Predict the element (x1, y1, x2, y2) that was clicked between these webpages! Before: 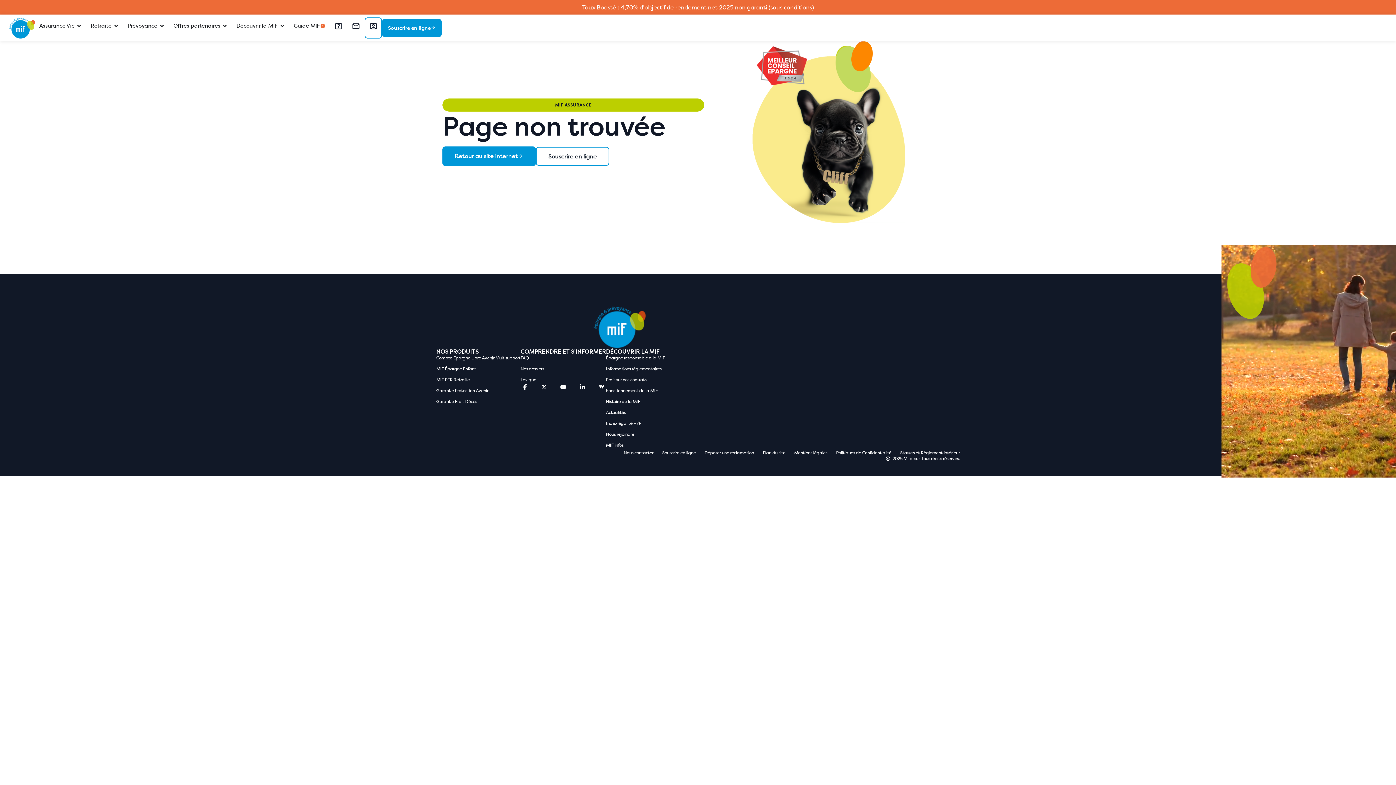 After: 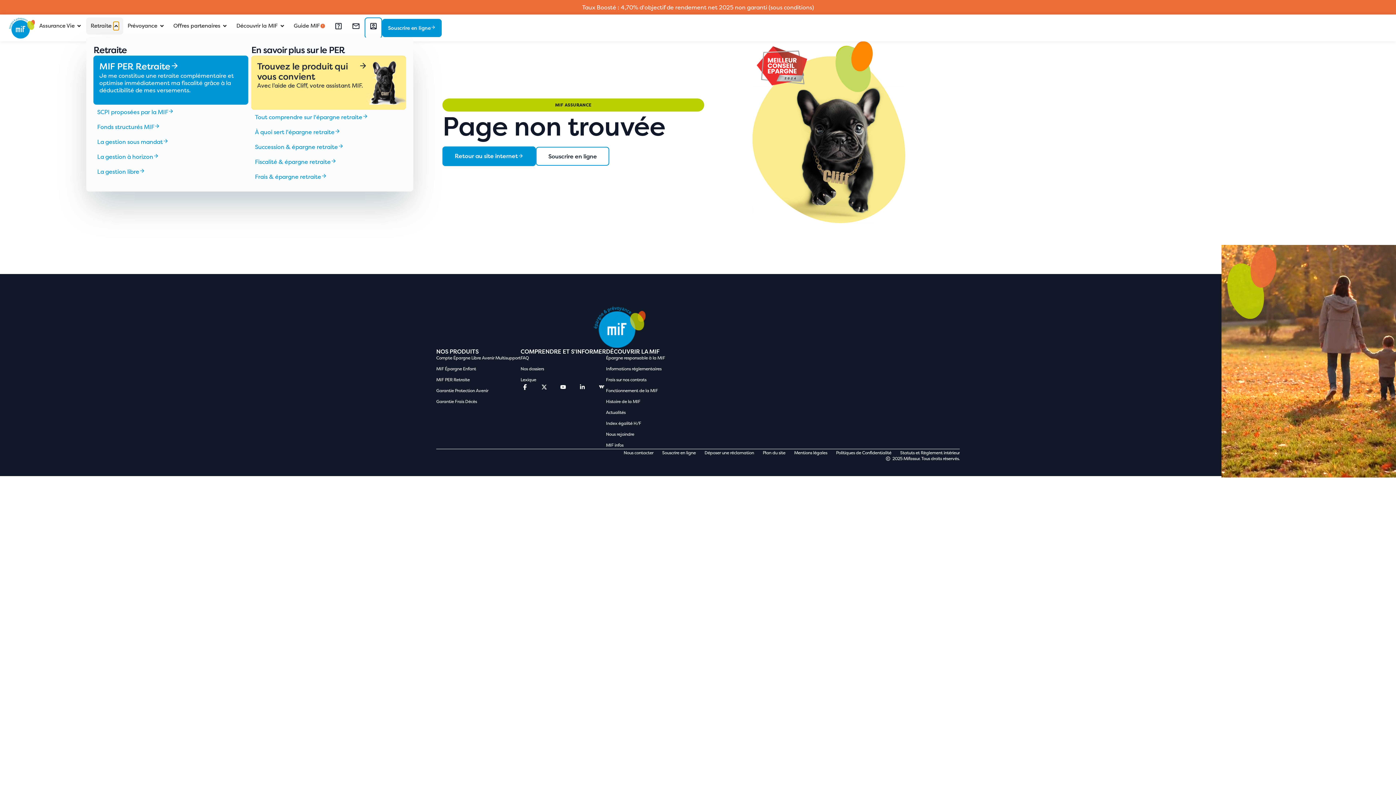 Action: bbox: (113, 21, 118, 30) label: Ouvrir Retraite